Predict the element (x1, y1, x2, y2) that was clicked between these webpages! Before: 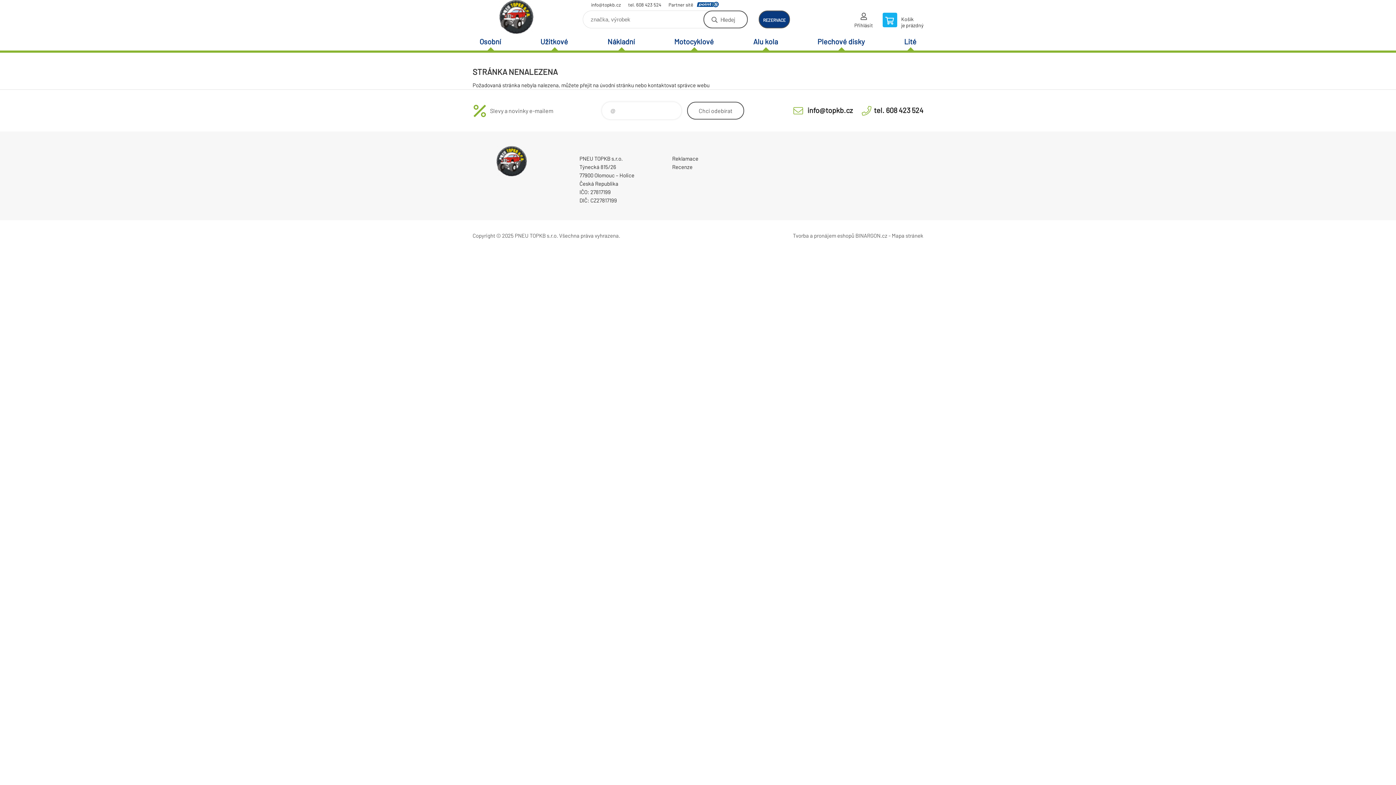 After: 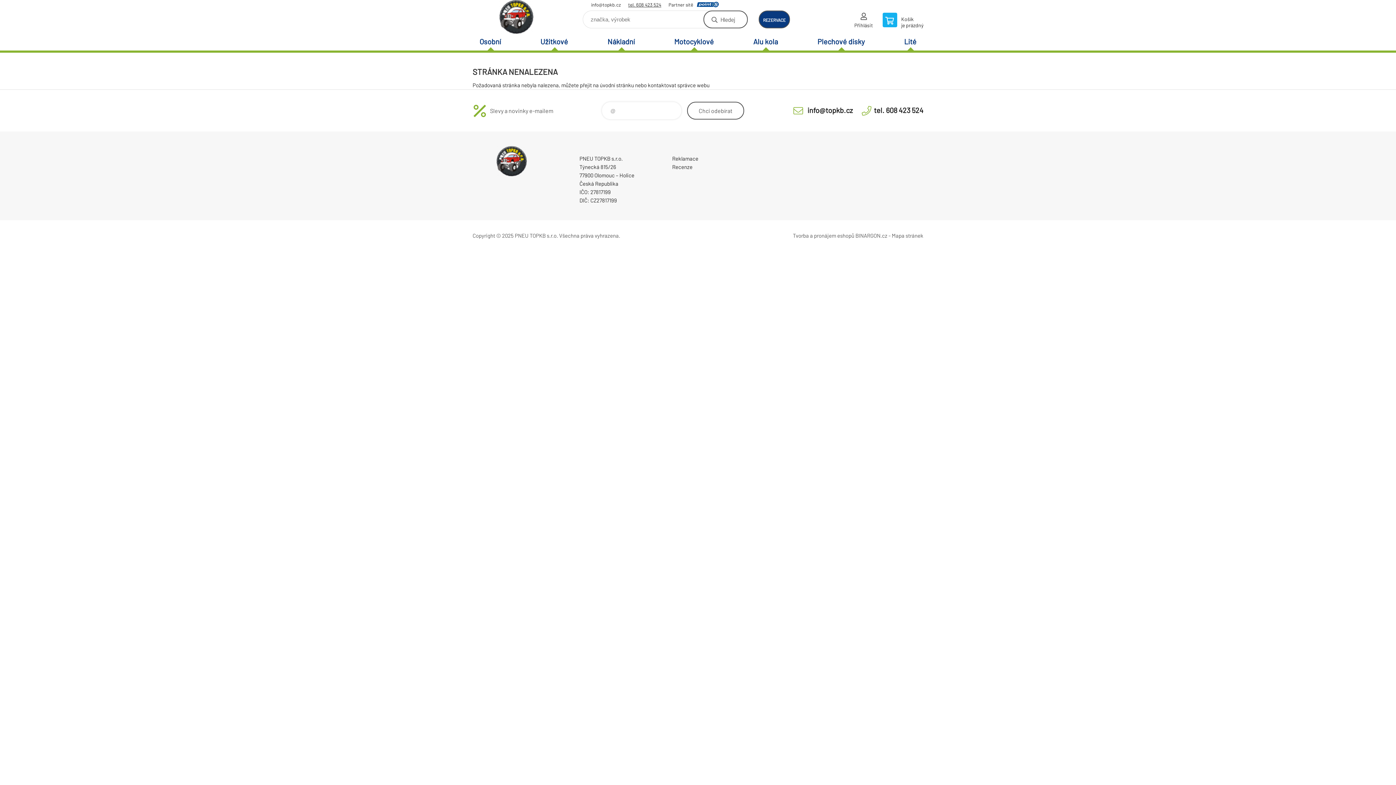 Action: bbox: (628, 1, 661, 9) label: tel. 608 423 524